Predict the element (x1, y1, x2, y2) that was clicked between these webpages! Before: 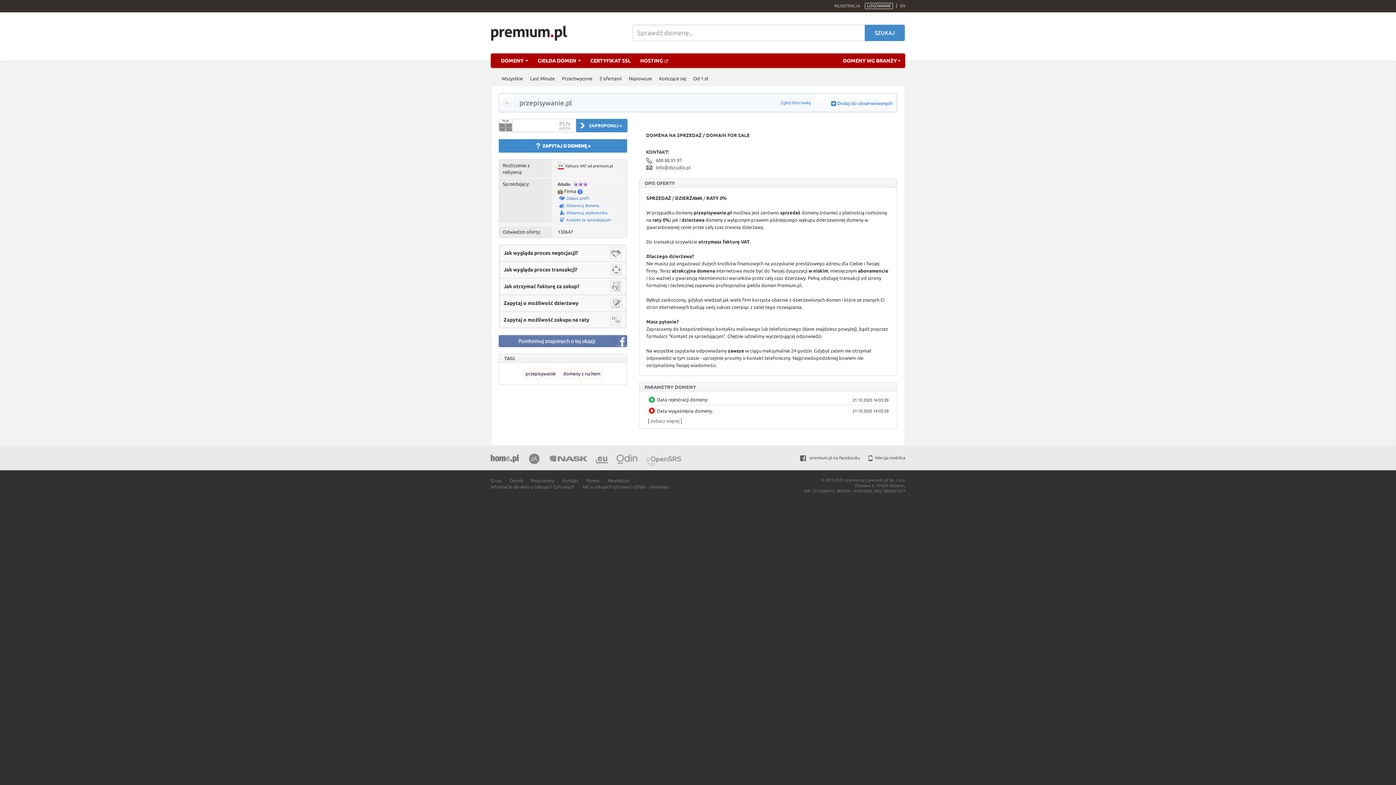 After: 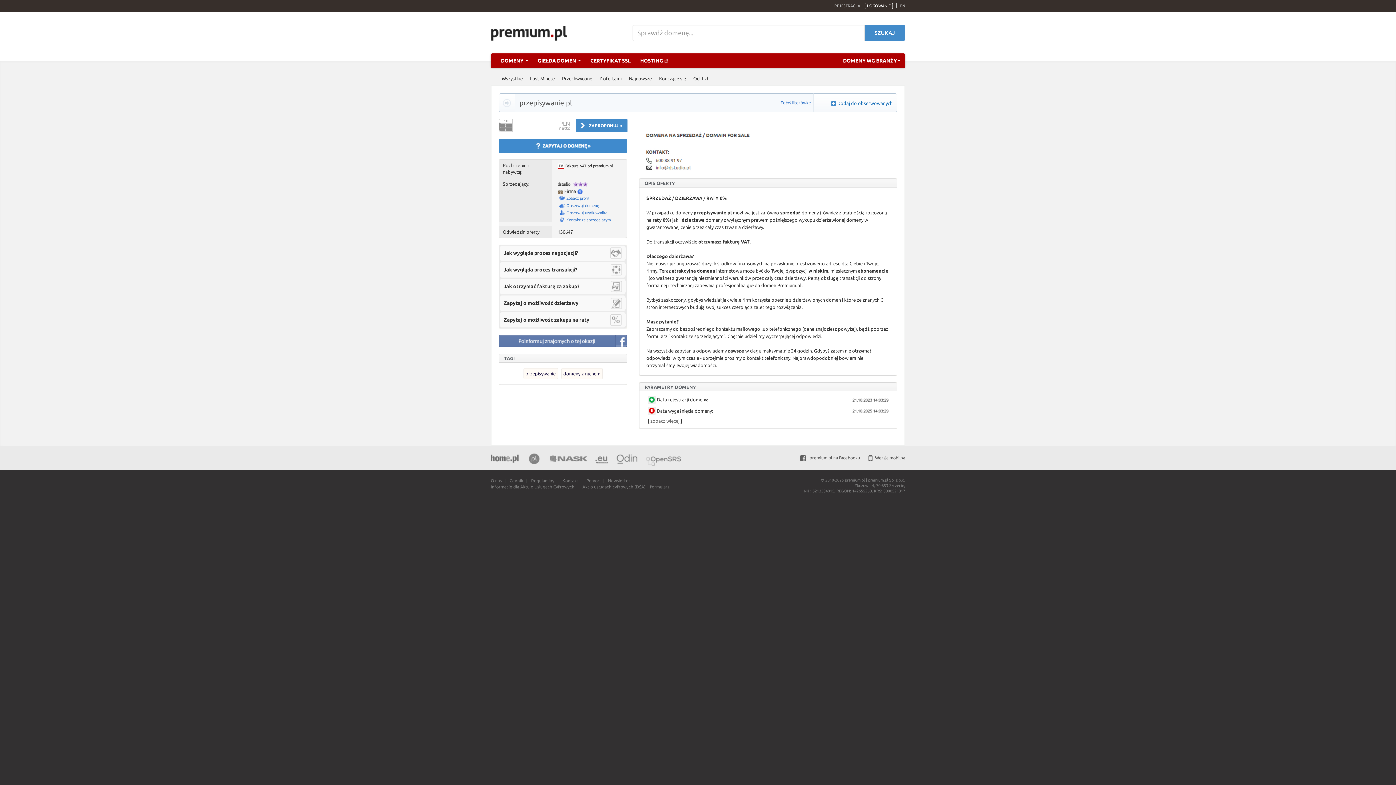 Action: label: Zgłoś literówkę bbox: (780, 93, 813, 112)